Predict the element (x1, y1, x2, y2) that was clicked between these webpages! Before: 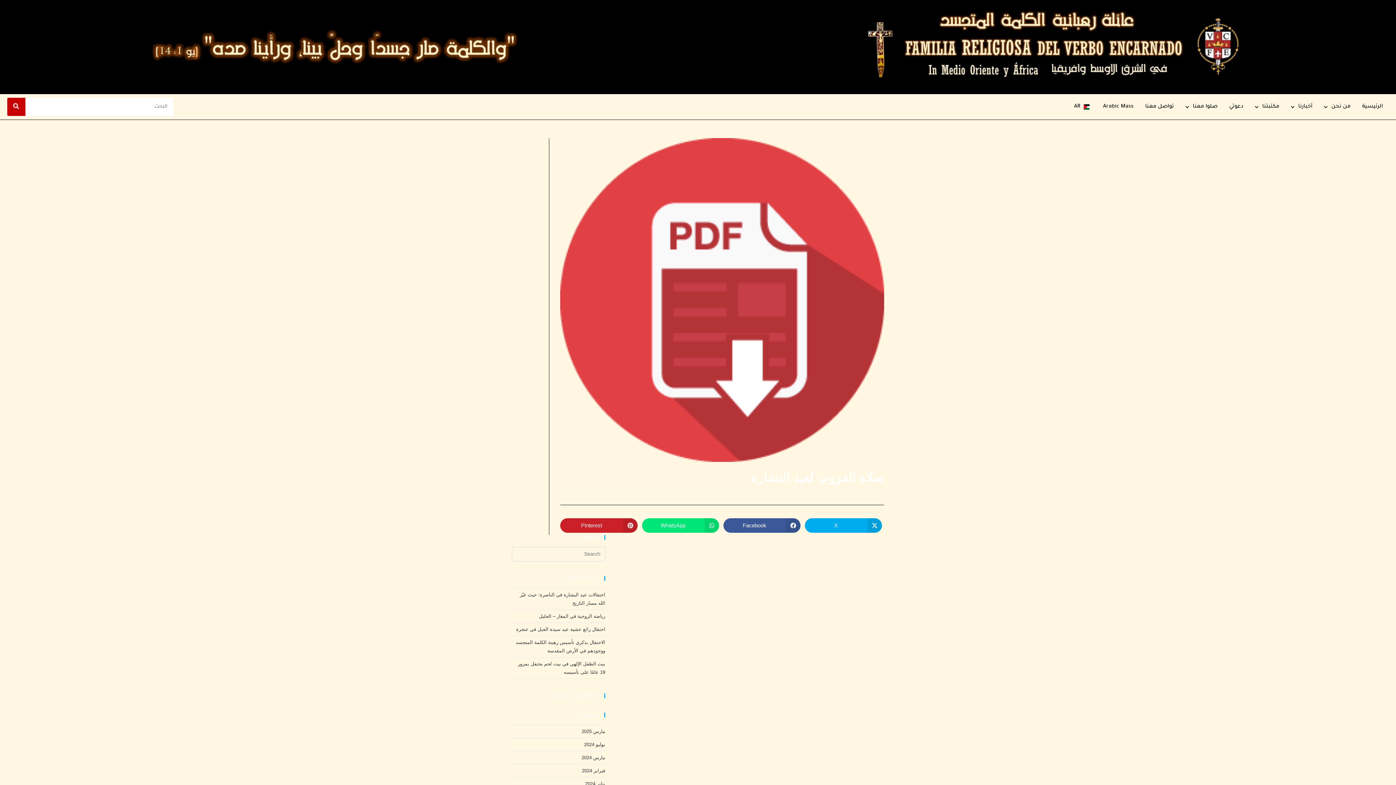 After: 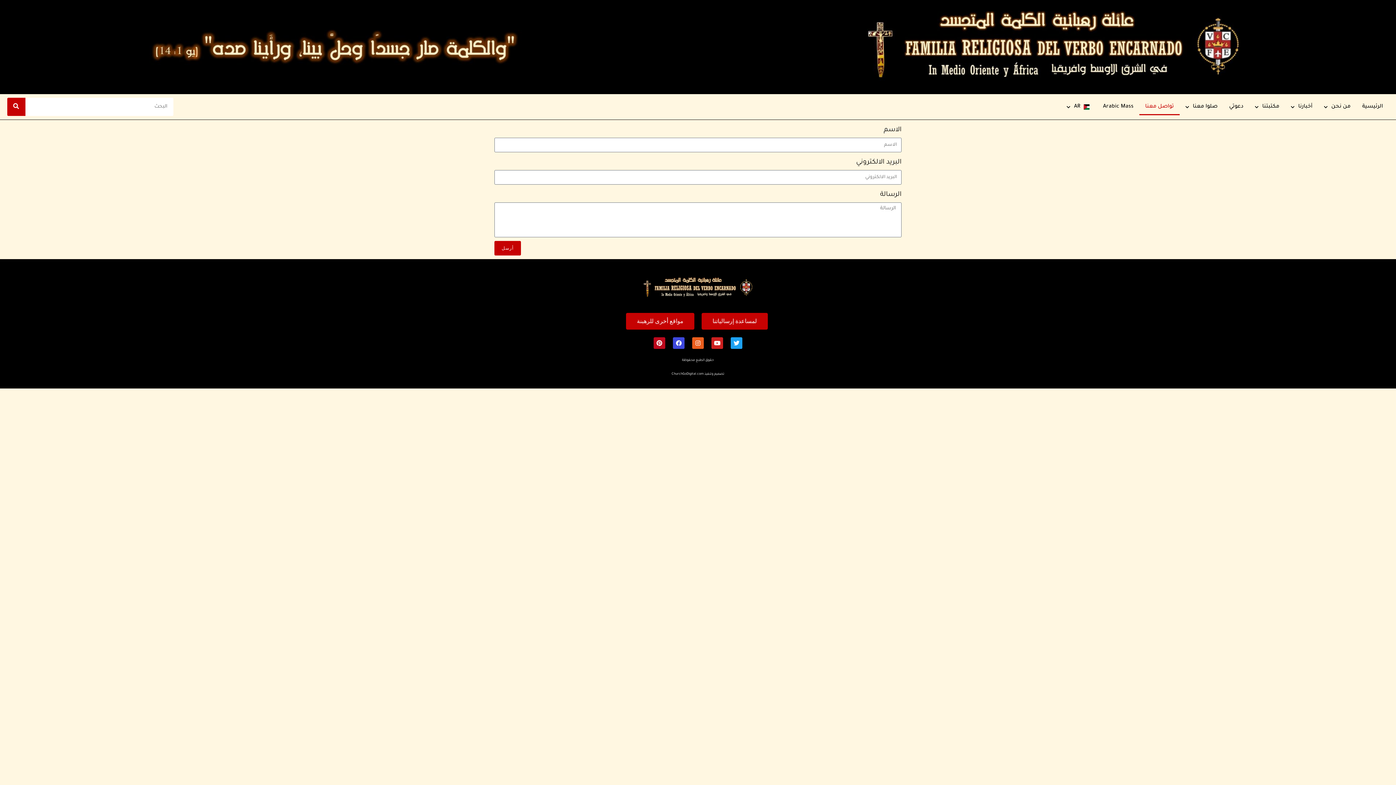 Action: bbox: (1139, 98, 1180, 115) label: تواصل معنا